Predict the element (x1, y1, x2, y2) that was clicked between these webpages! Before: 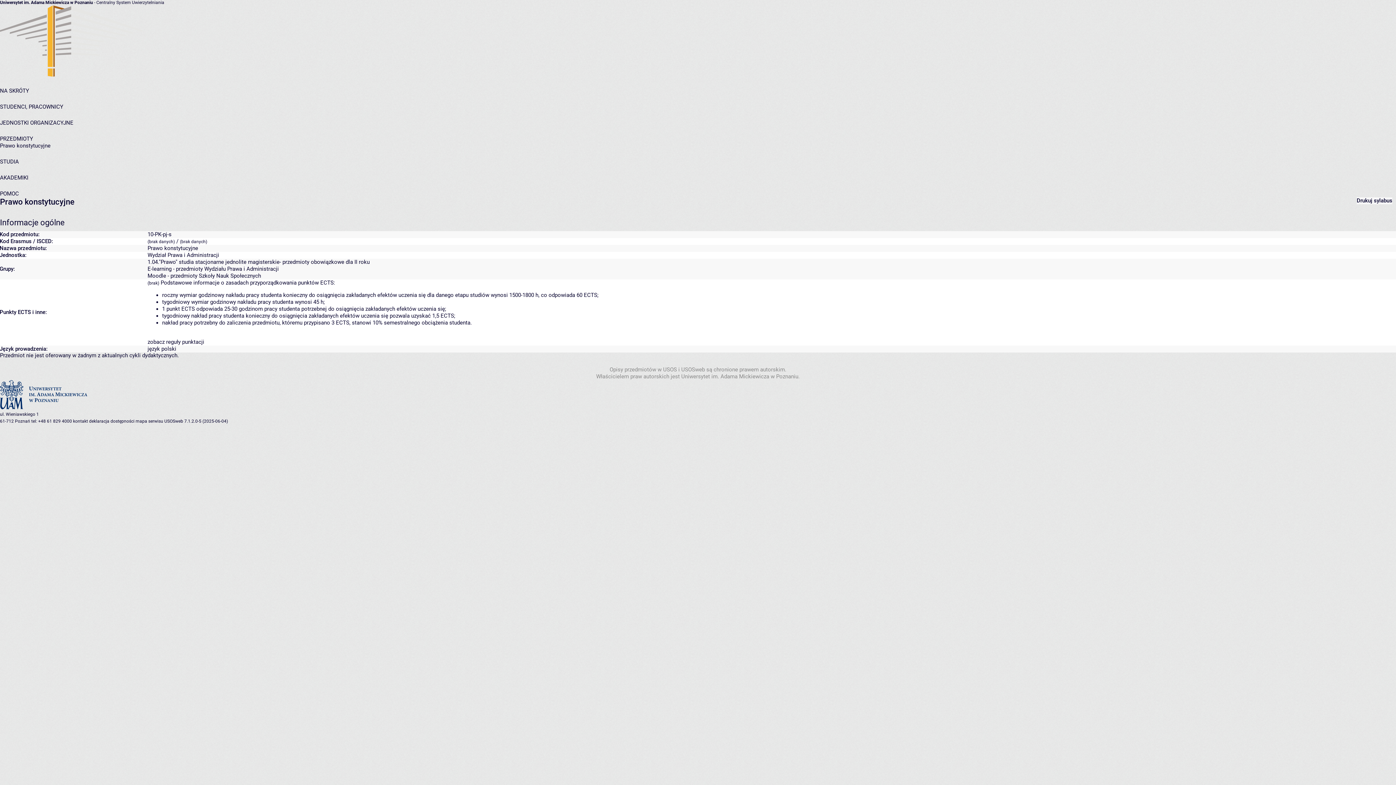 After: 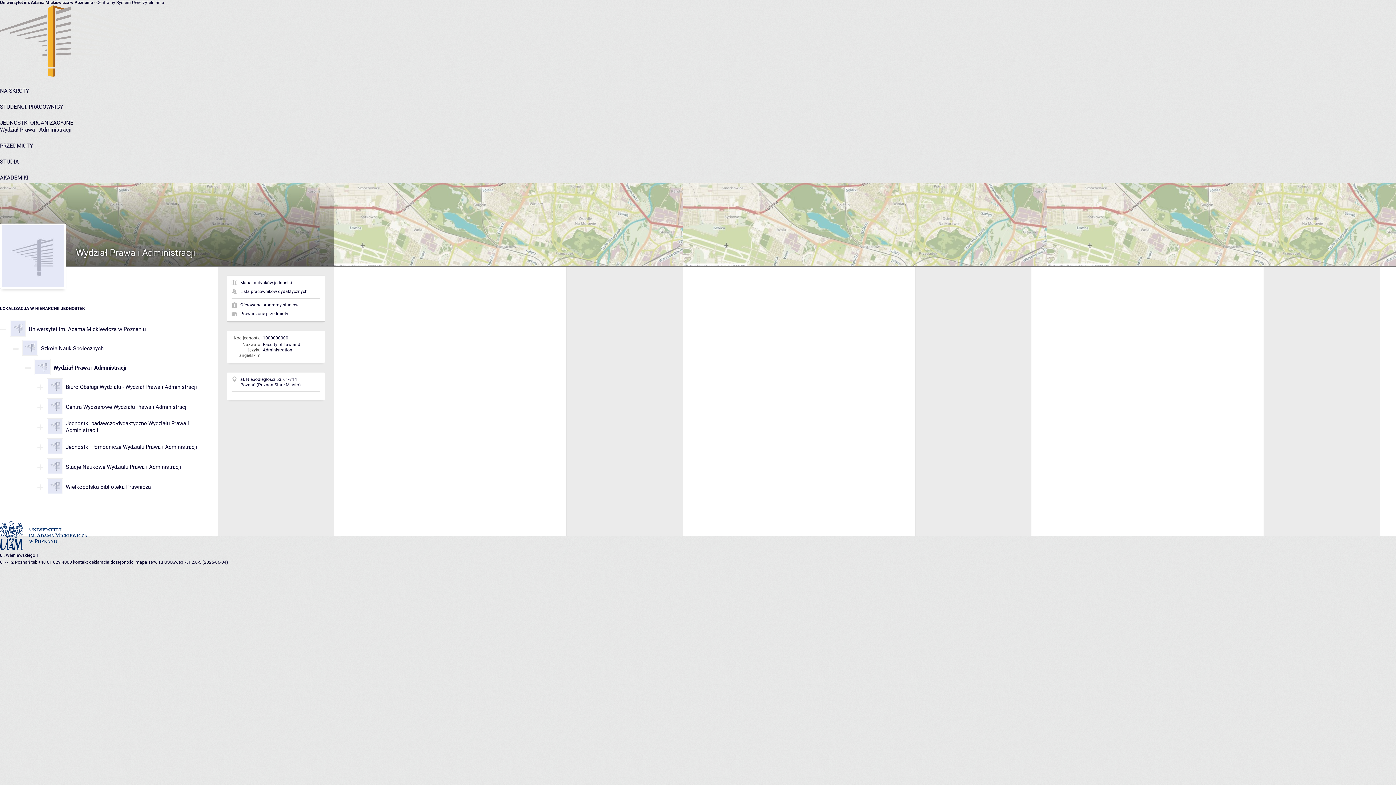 Action: label: Wydział Prawa i Administracji bbox: (147, 252, 219, 258)